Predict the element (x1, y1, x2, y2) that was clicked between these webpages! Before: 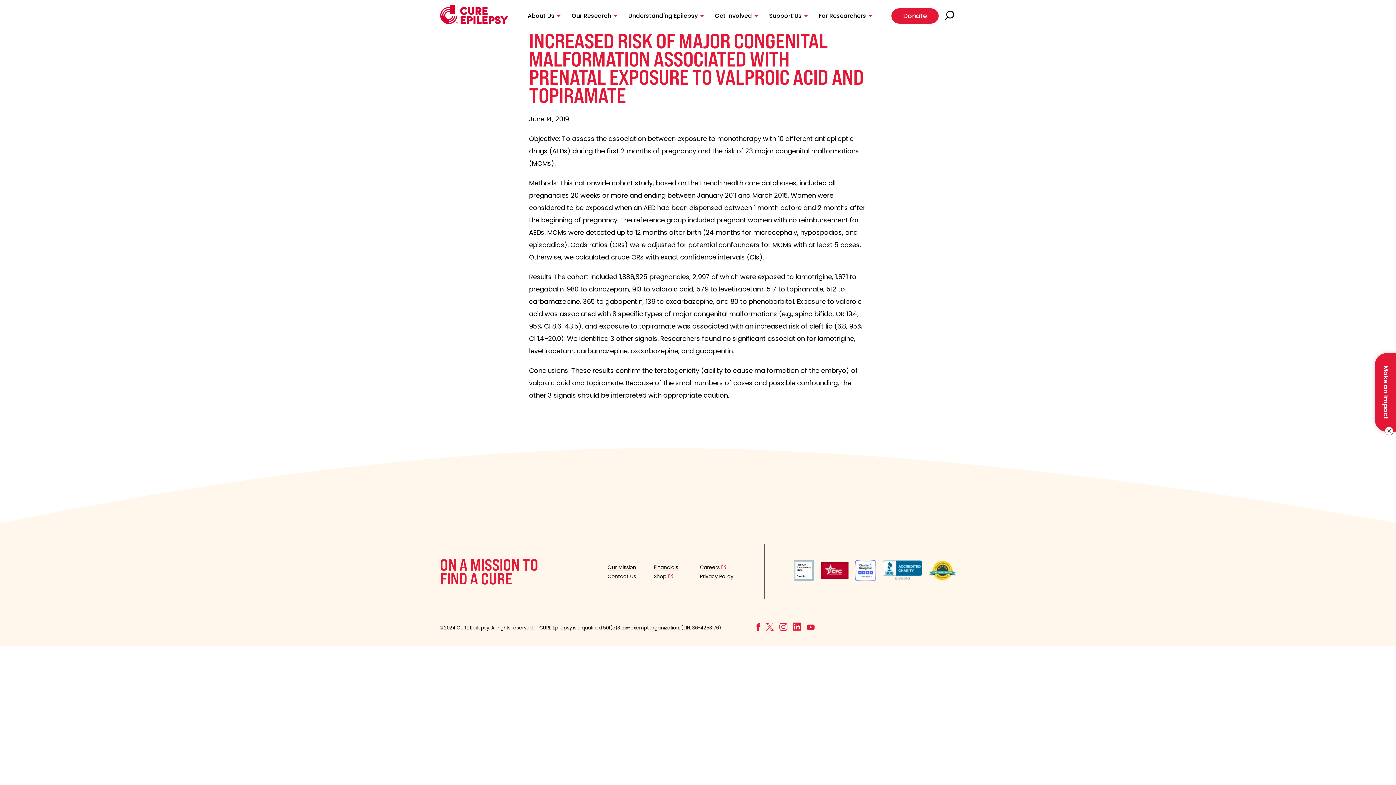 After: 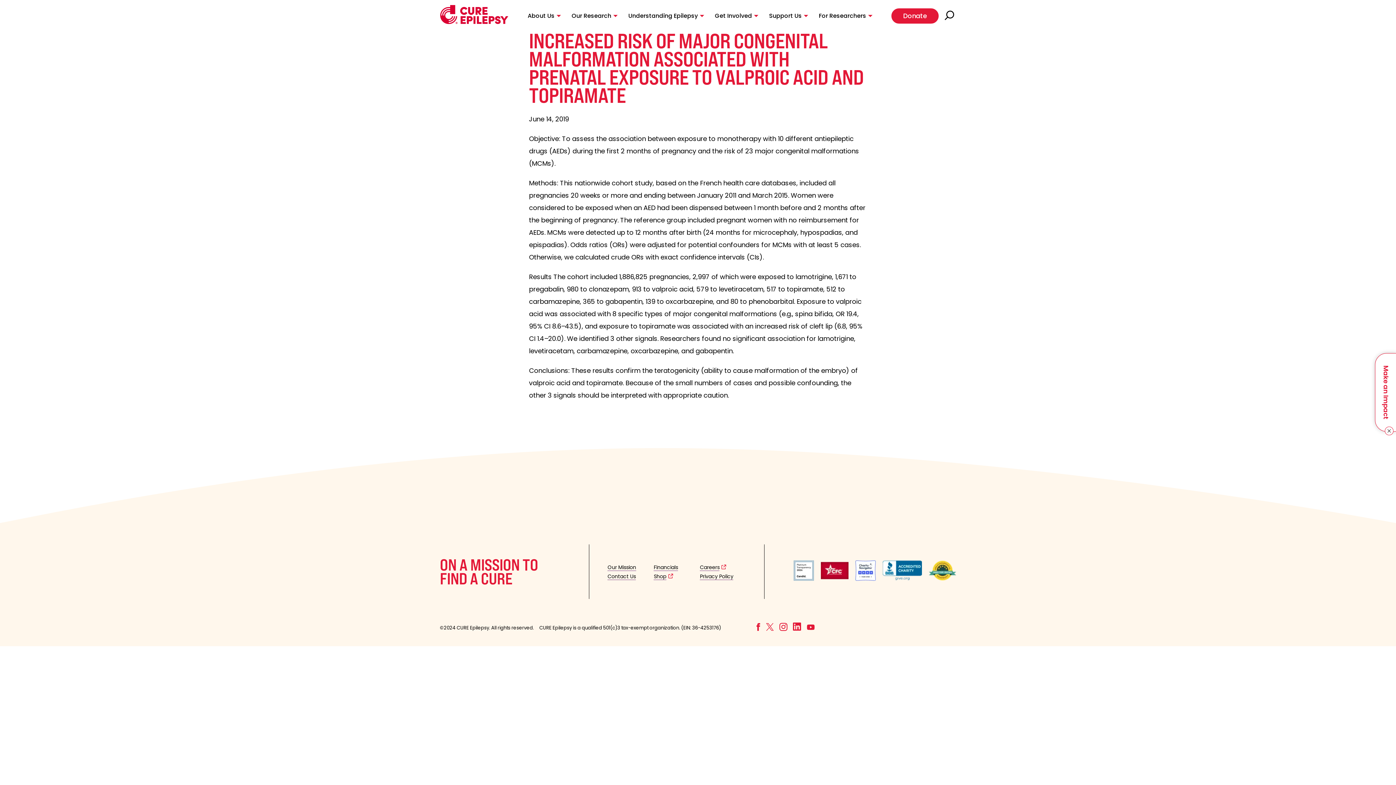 Action: bbox: (1375, 353, 1397, 432) label: Opens in New Tab